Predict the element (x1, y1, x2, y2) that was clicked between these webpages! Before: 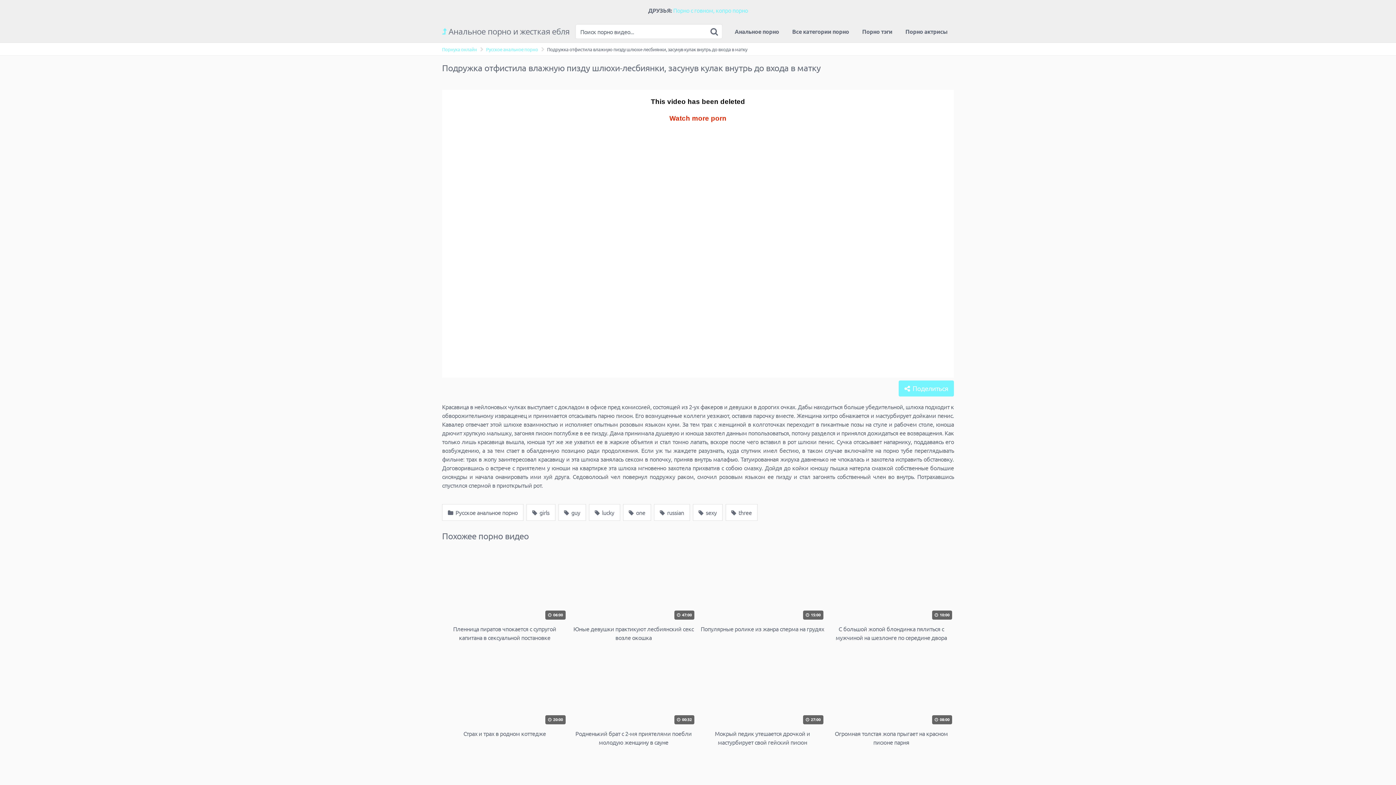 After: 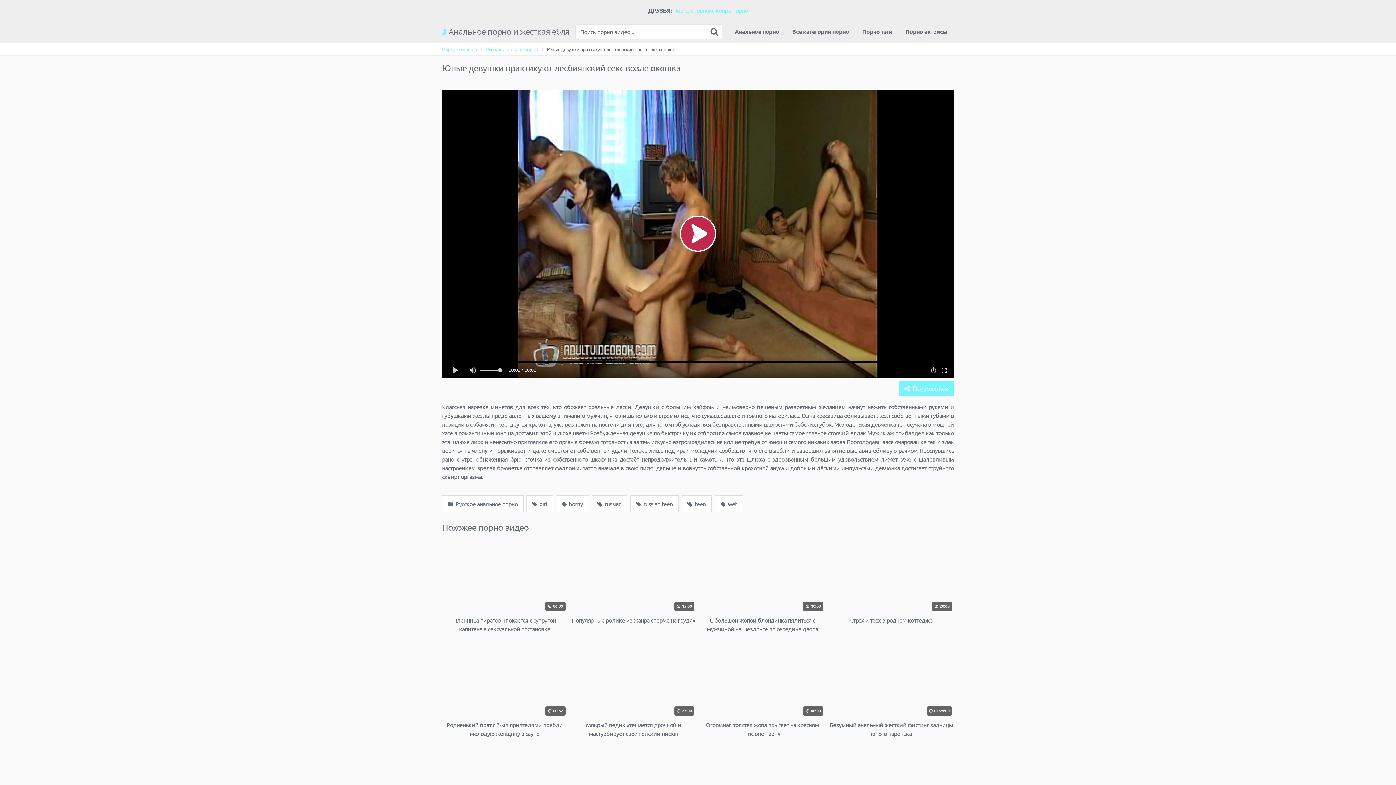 Action: bbox: (571, 551, 696, 642) label:  47:00
Юные девушки практикуют лесбиянский секс возле окошка